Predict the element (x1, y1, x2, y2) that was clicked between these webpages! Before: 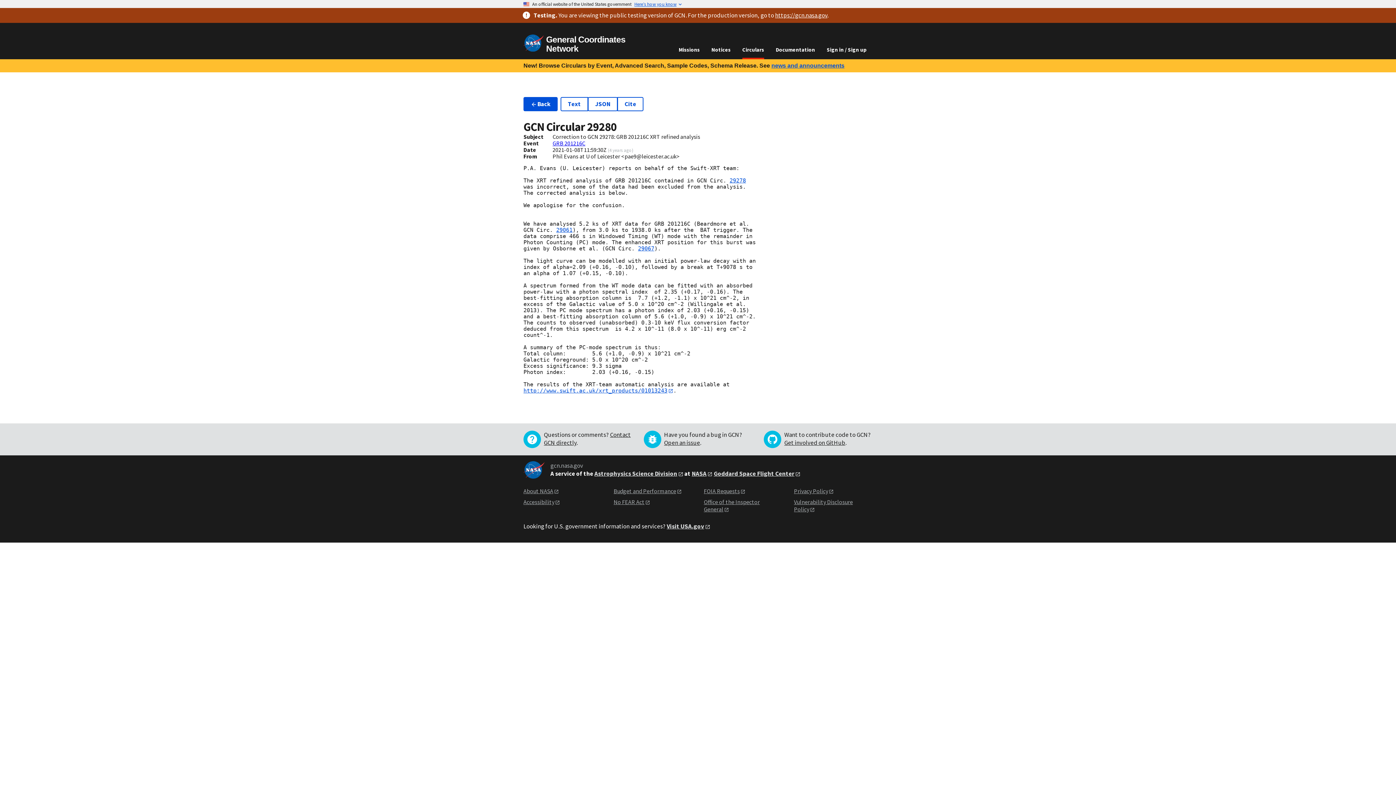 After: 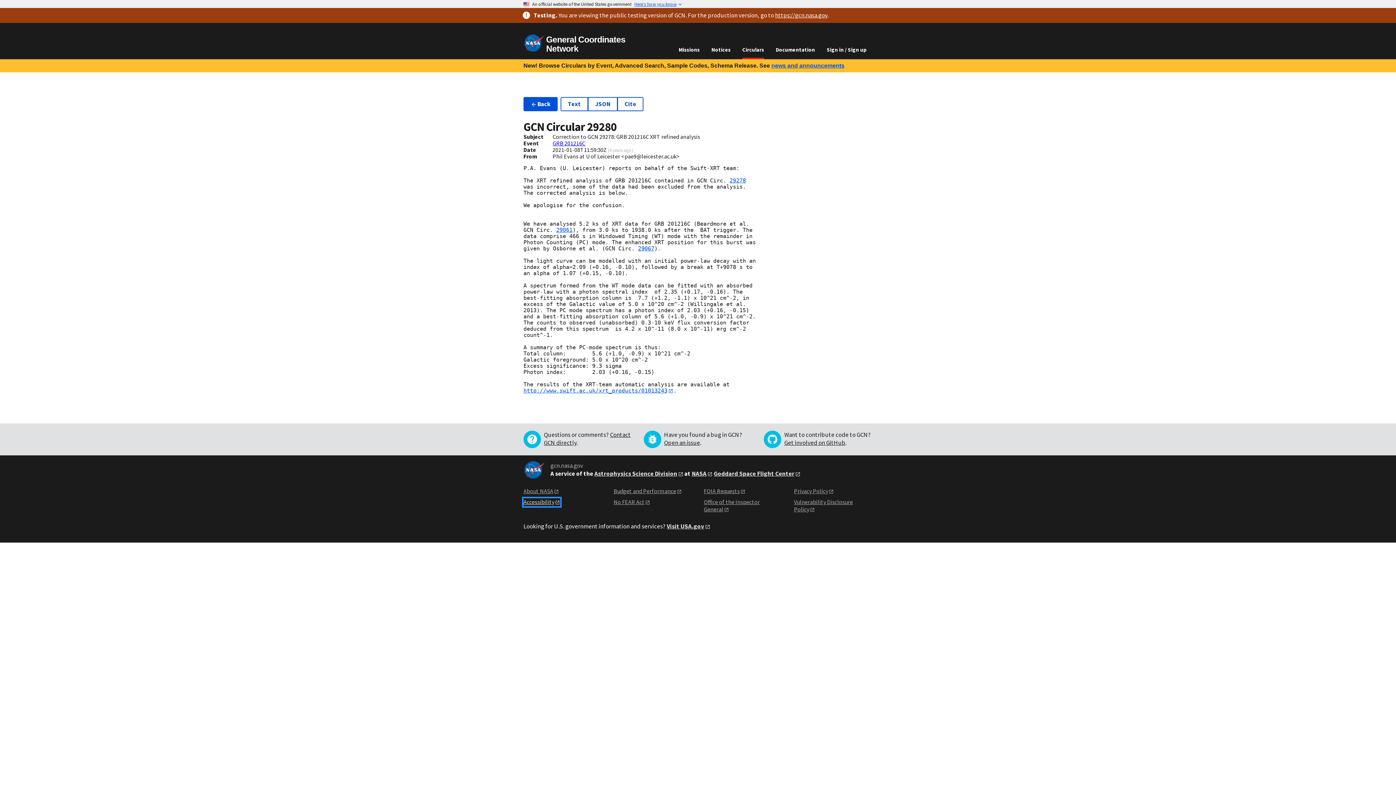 Action: label: Accessibility bbox: (523, 498, 560, 506)